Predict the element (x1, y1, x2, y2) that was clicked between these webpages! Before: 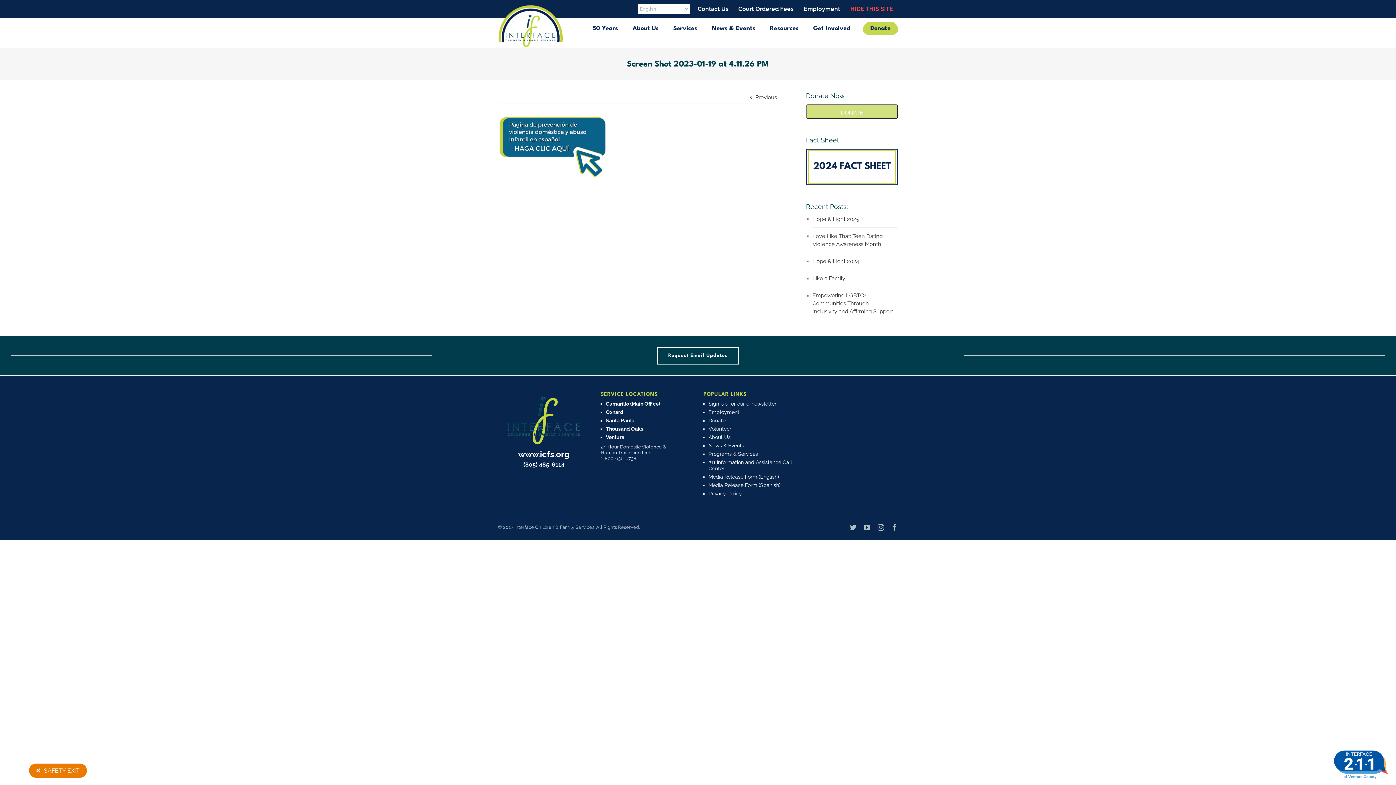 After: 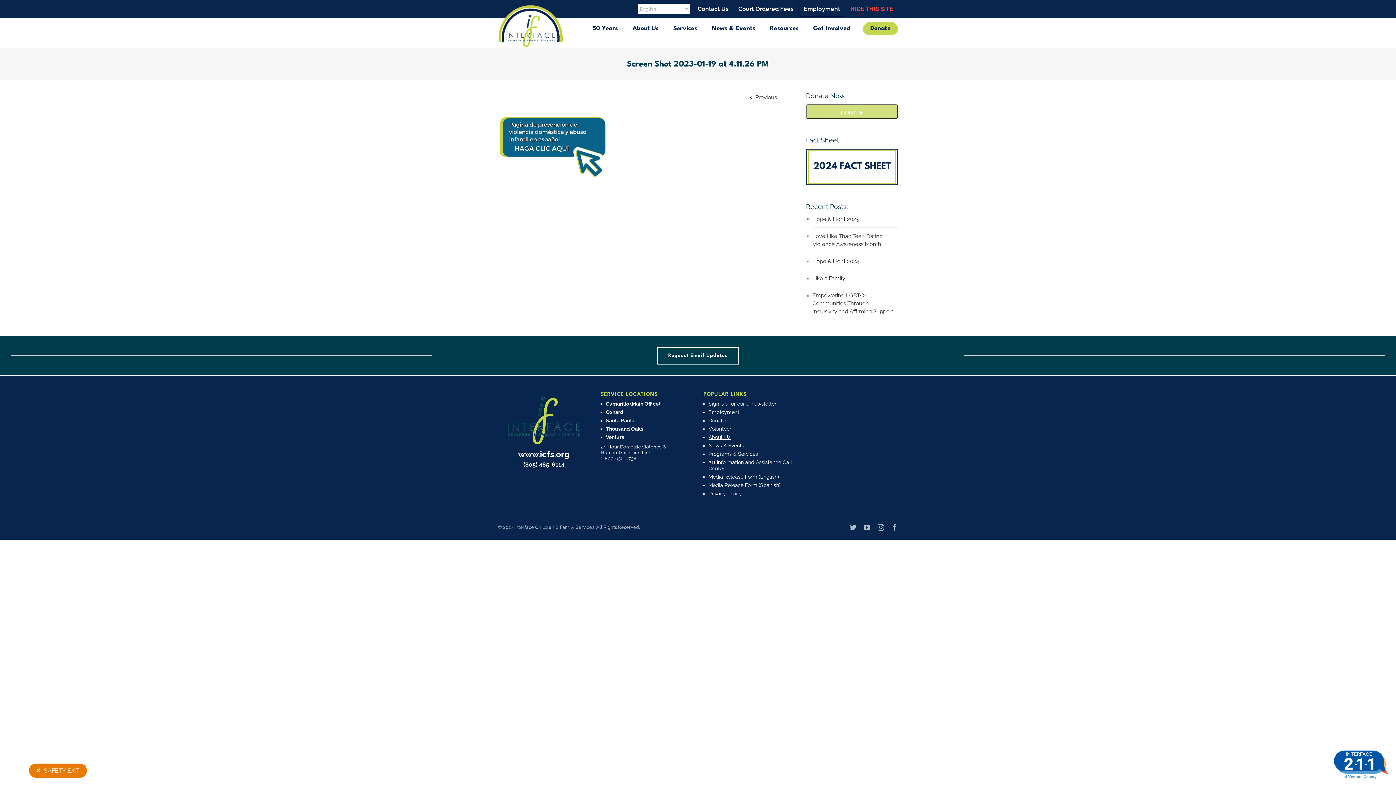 Action: label: About Us bbox: (708, 434, 795, 440)